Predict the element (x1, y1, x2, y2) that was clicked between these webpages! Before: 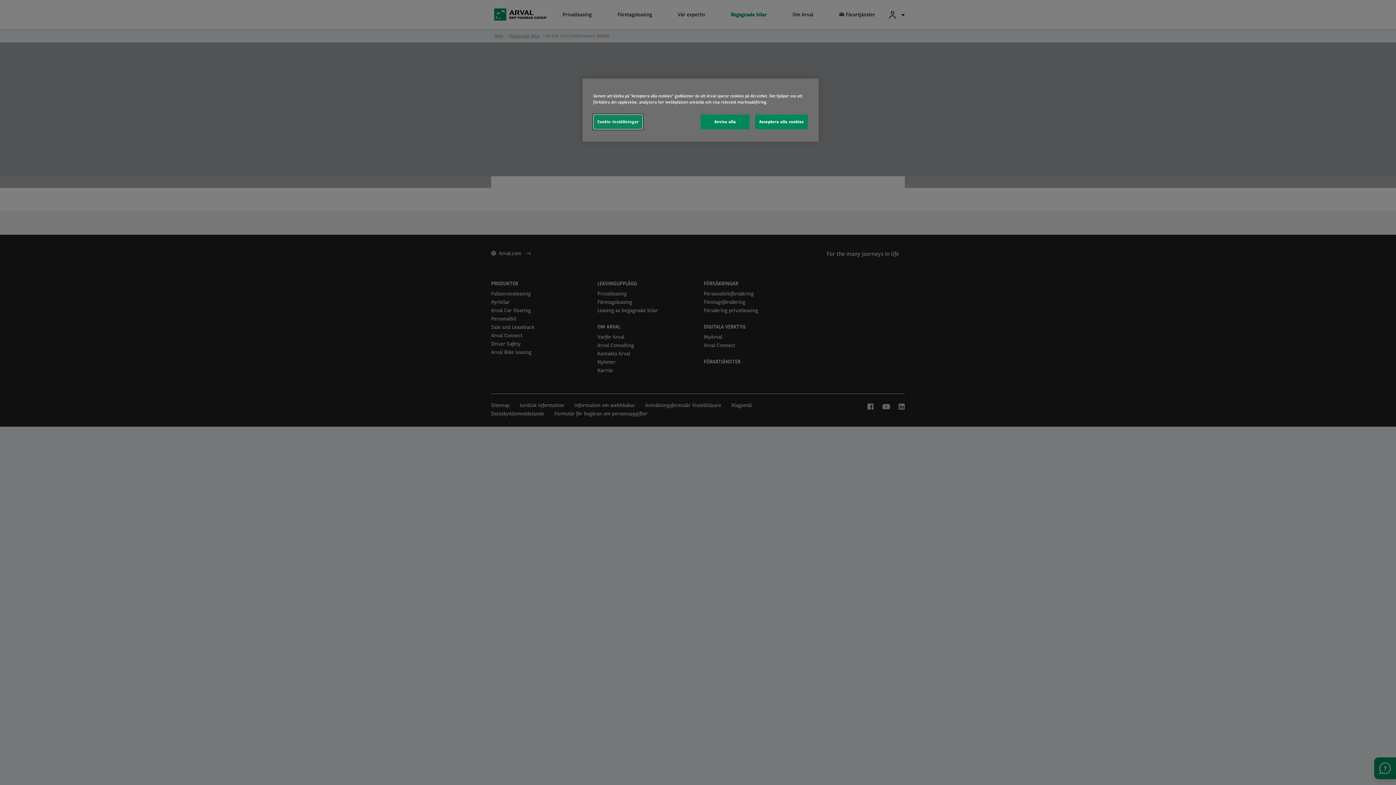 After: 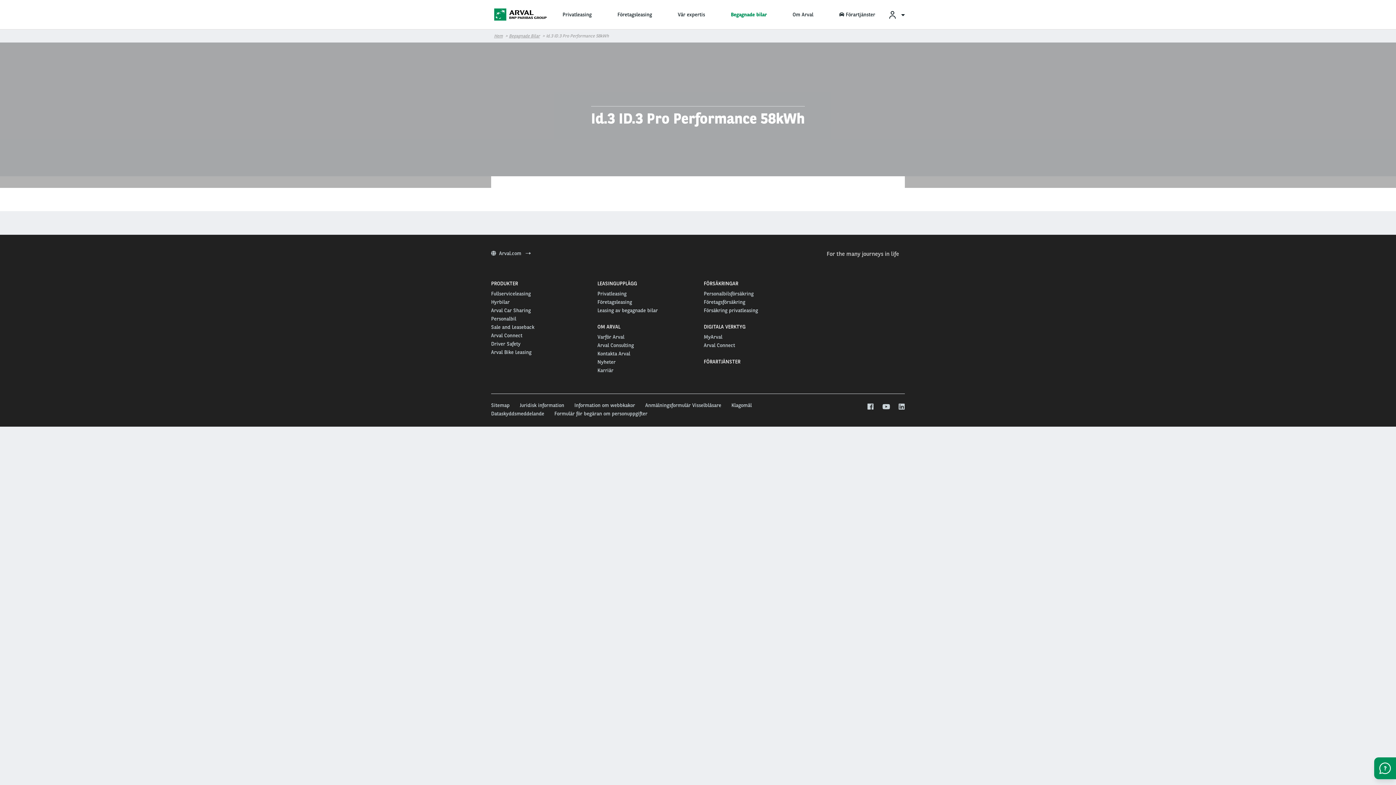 Action: bbox: (755, 114, 808, 129) label: Acceptera alla cookies